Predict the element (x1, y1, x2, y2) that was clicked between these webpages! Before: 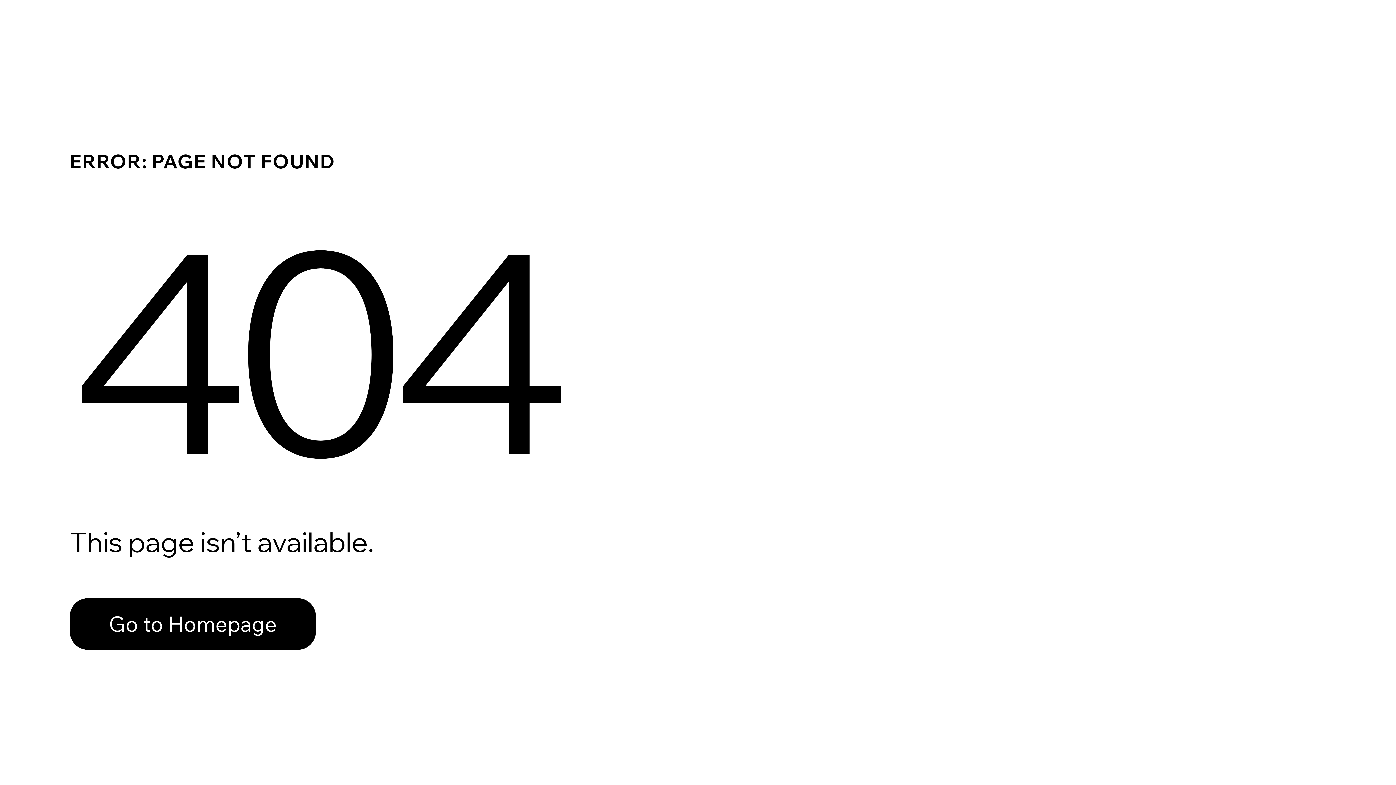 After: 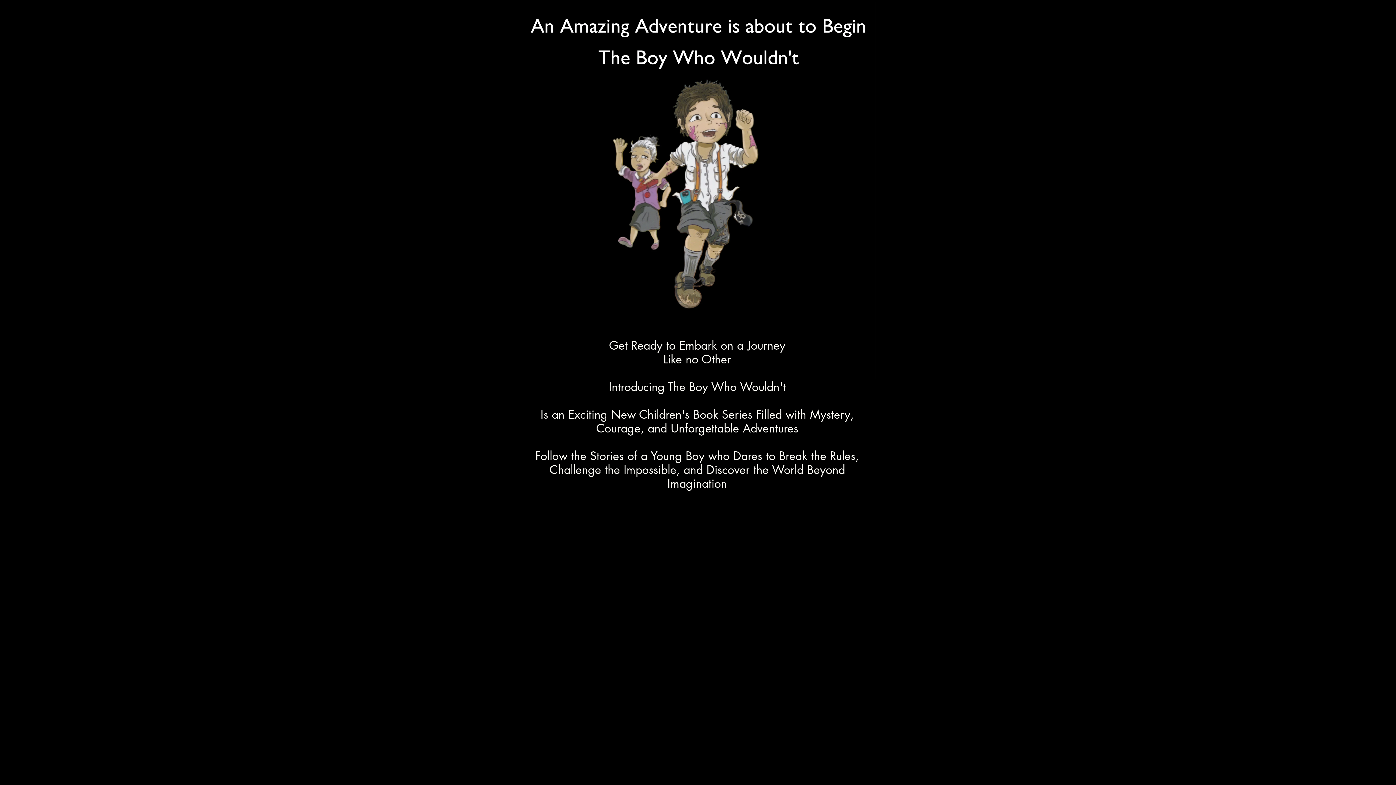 Action: bbox: (69, 598, 316, 650) label: Go to Homepage